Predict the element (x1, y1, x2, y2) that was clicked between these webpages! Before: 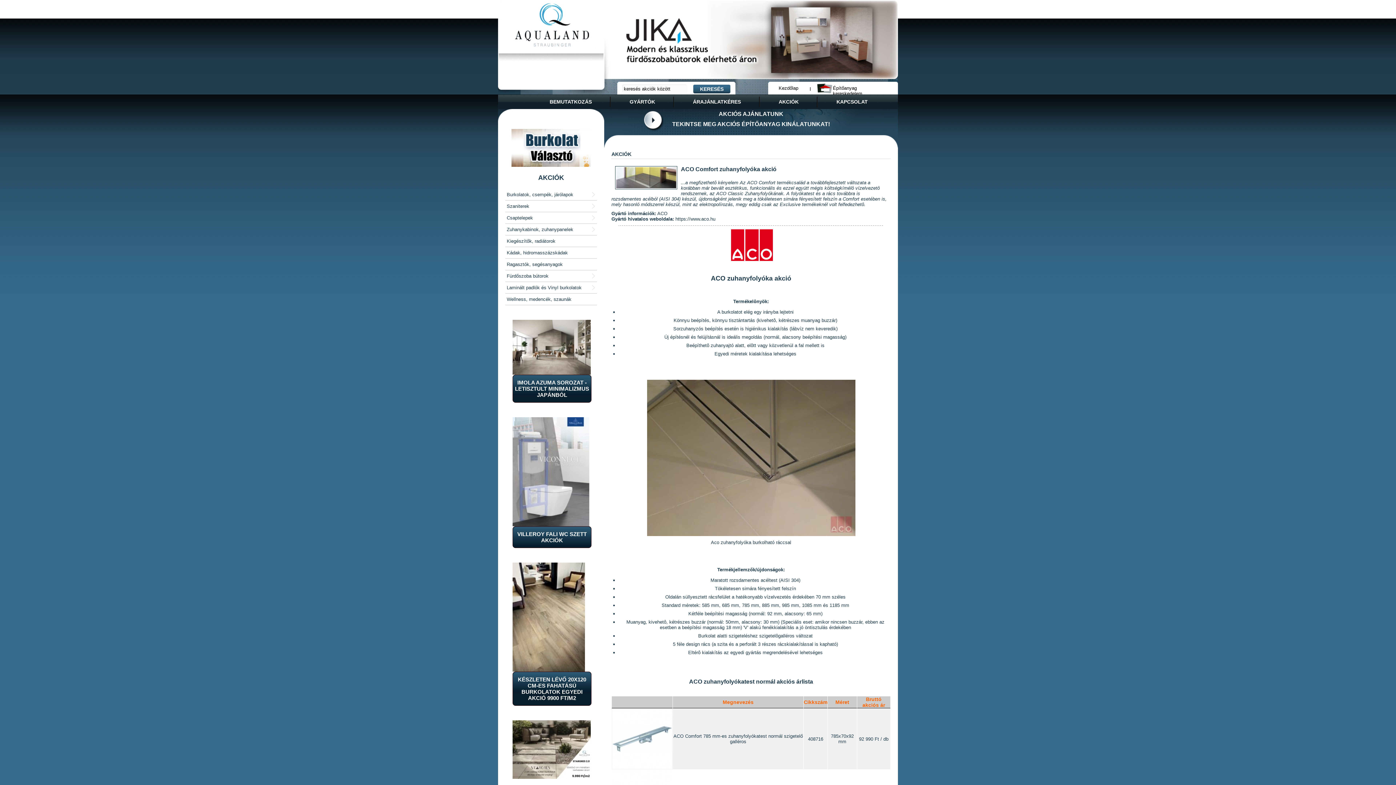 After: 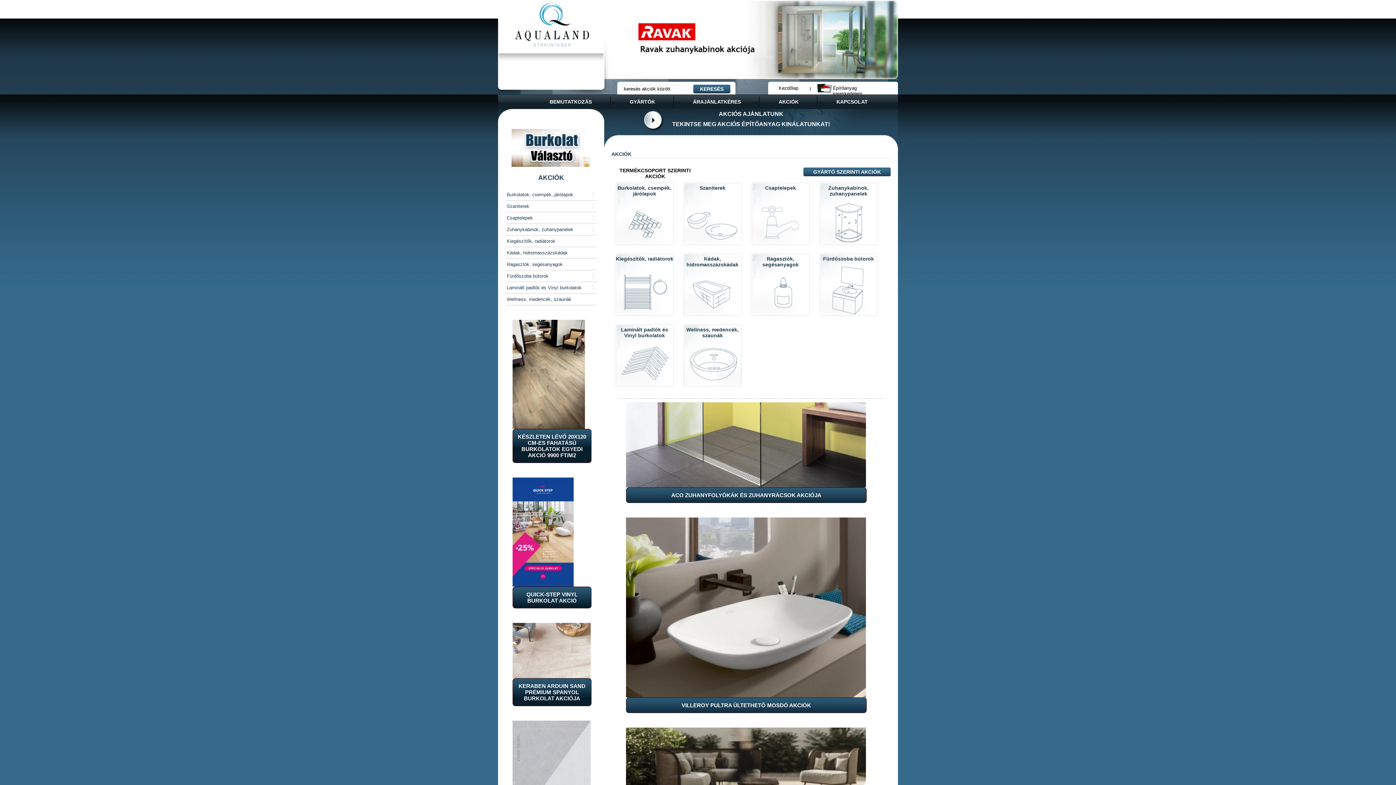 Action: bbox: (498, 49, 604, 54)